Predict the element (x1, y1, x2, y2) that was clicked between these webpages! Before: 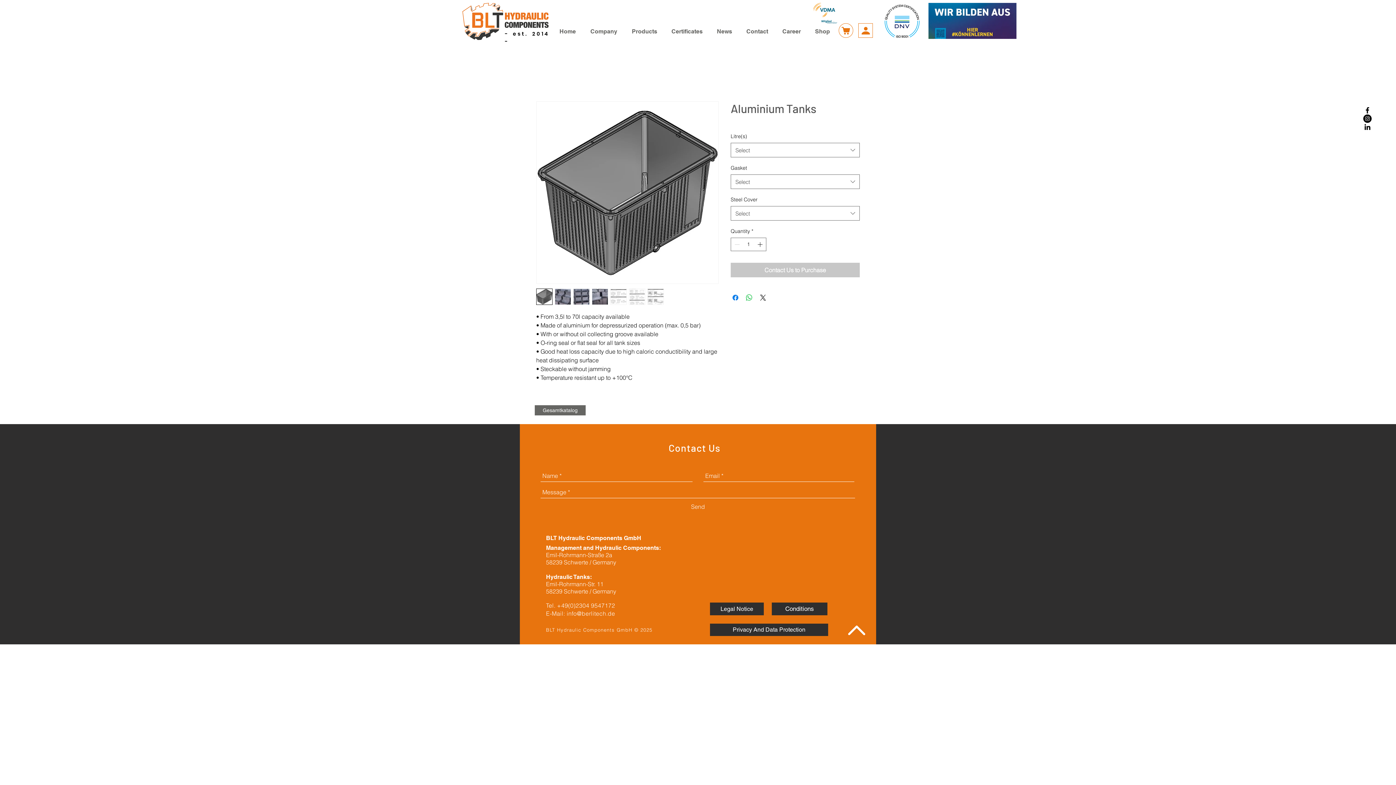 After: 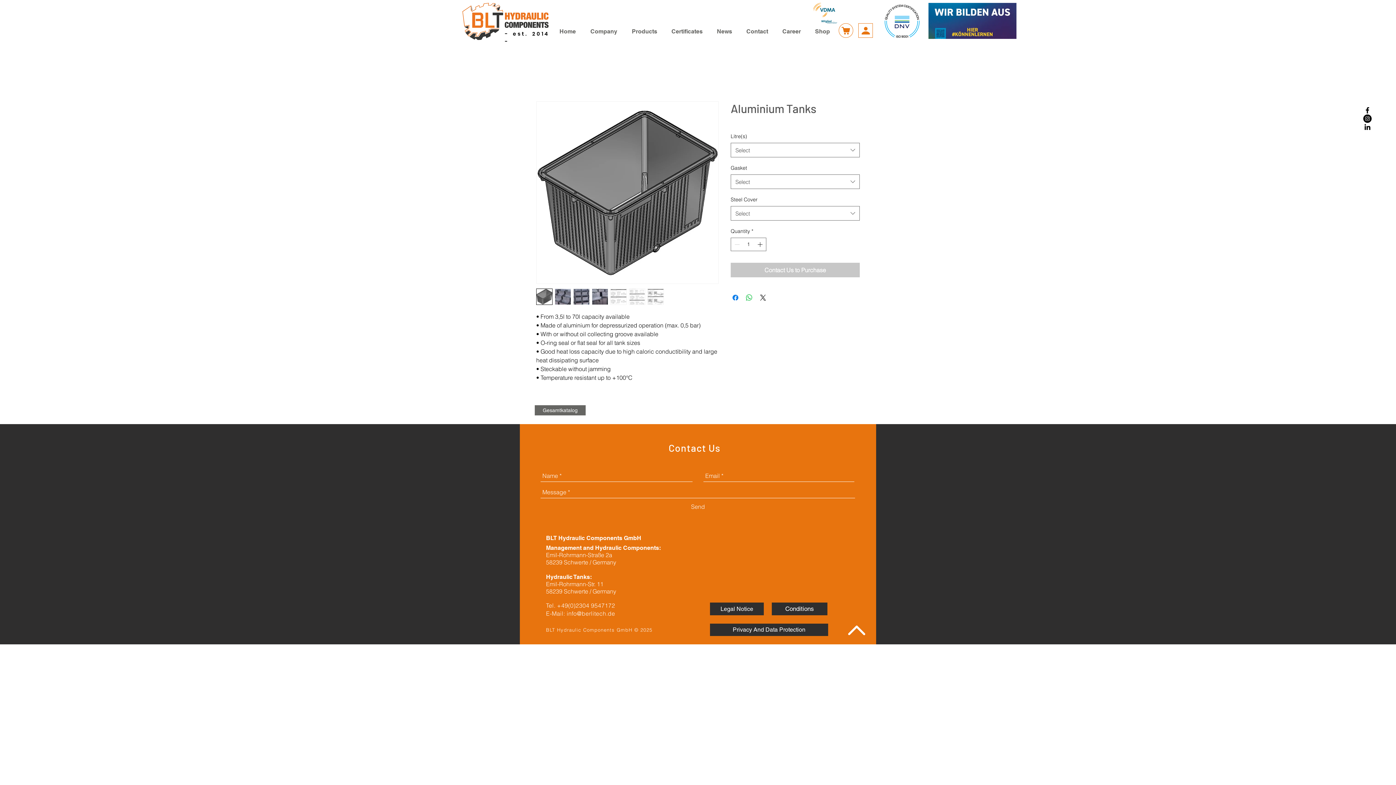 Action: bbox: (1363, 106, 1372, 114)